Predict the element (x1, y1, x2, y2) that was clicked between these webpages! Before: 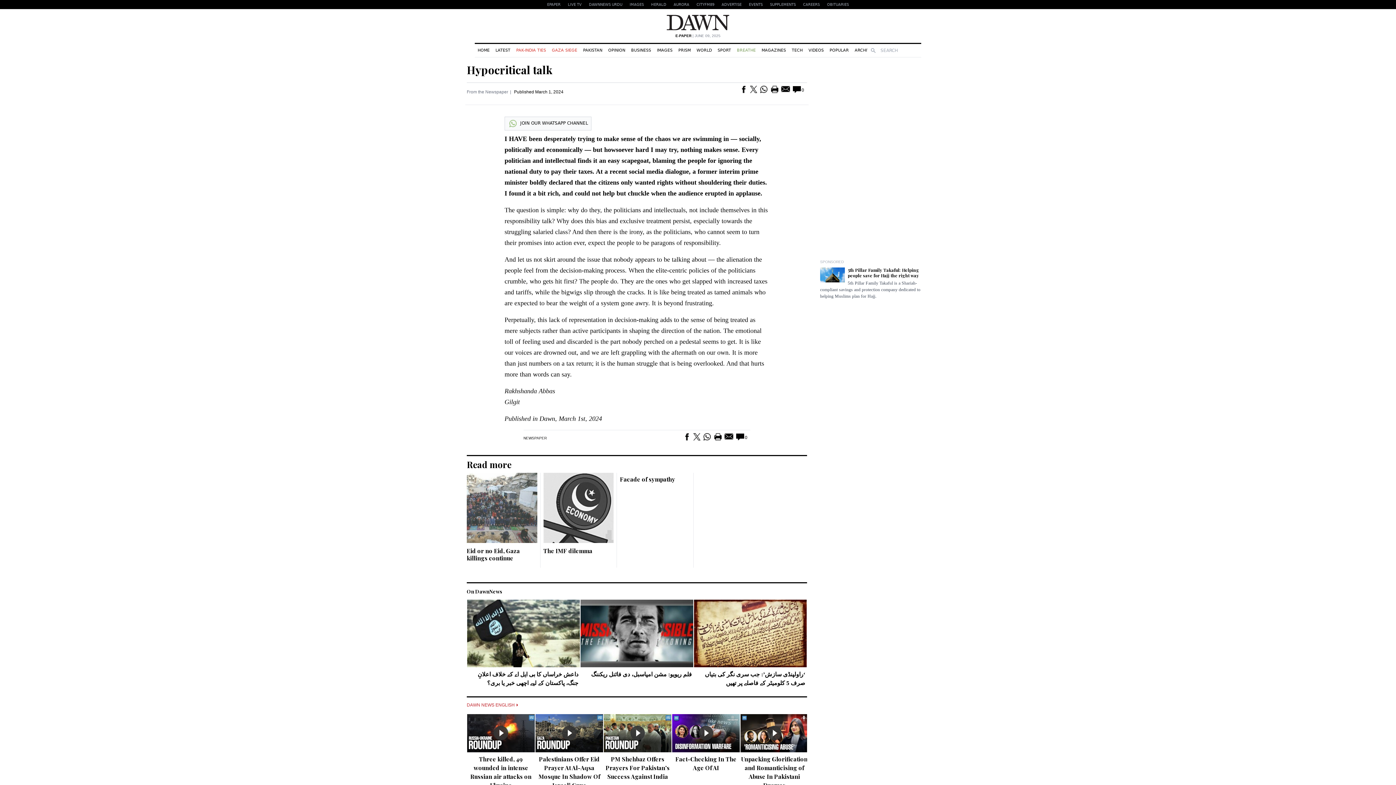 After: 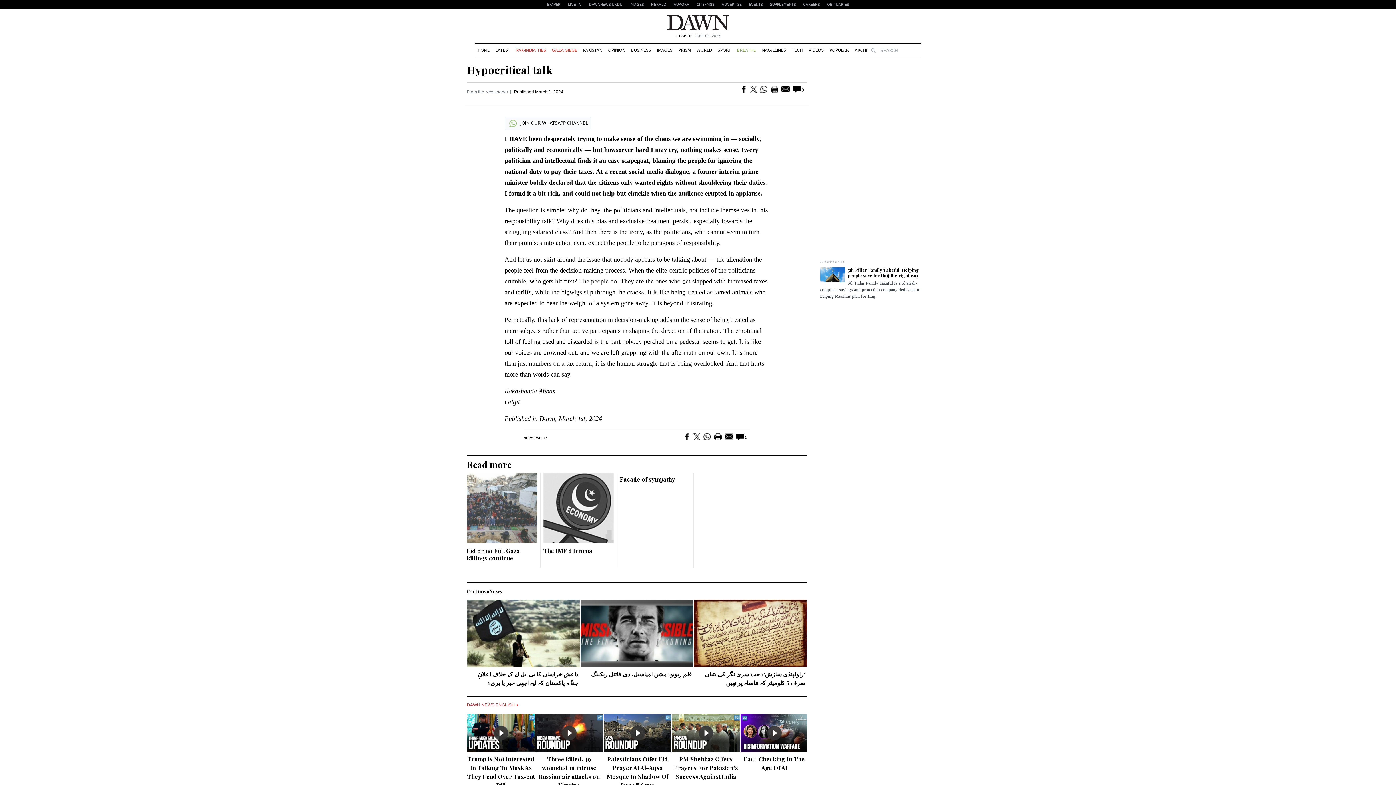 Action: bbox: (718, 0, 745, 9) label: ADVERTISE